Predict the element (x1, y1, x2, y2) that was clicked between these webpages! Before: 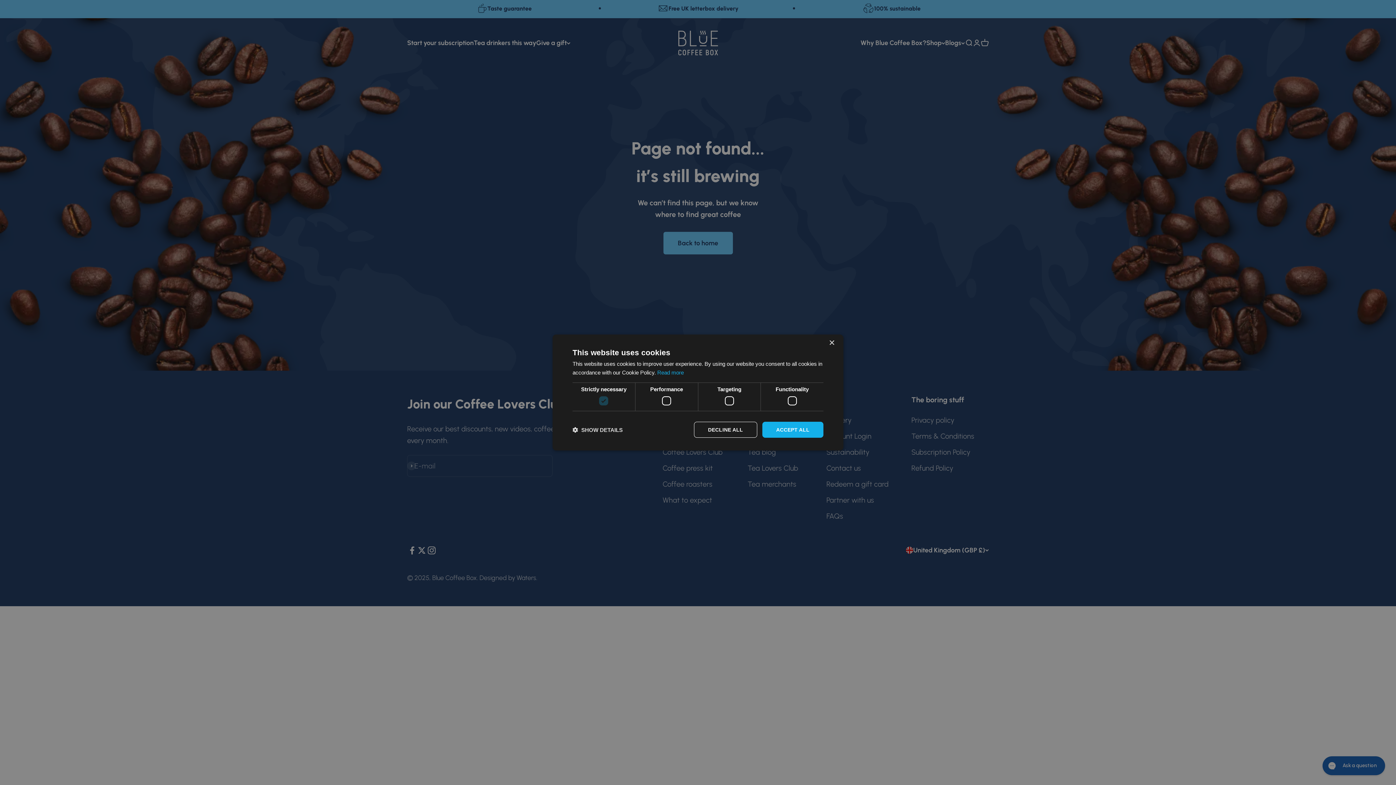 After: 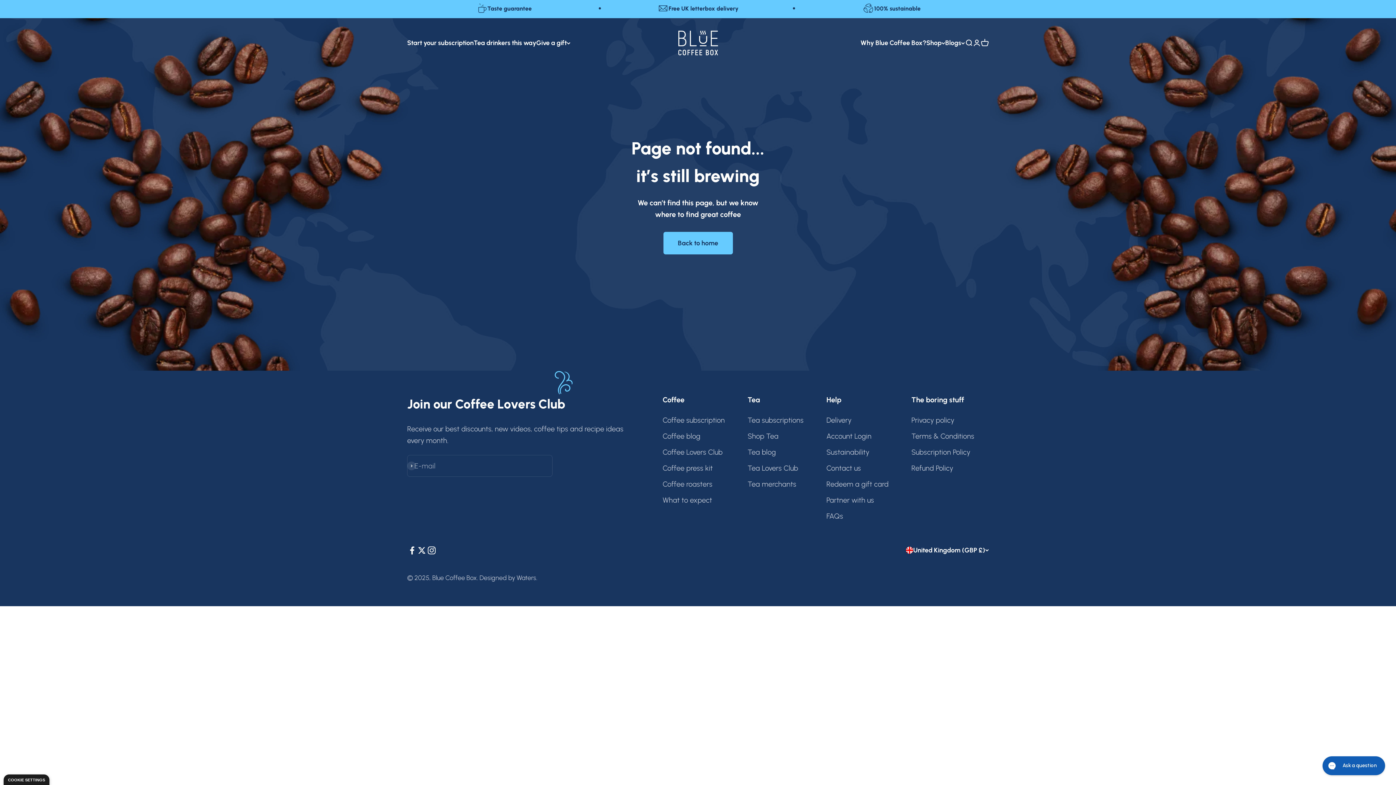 Action: bbox: (829, 340, 834, 346) label: Close